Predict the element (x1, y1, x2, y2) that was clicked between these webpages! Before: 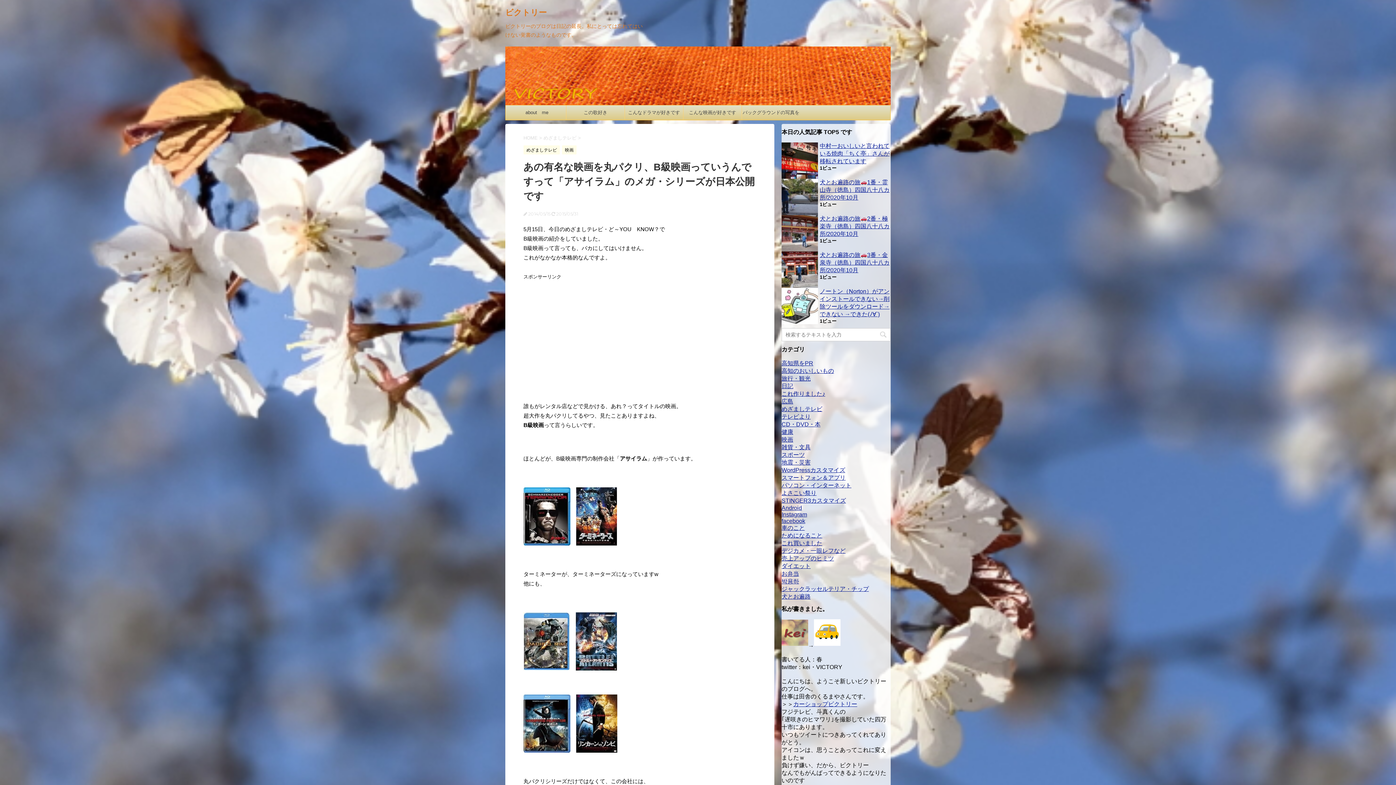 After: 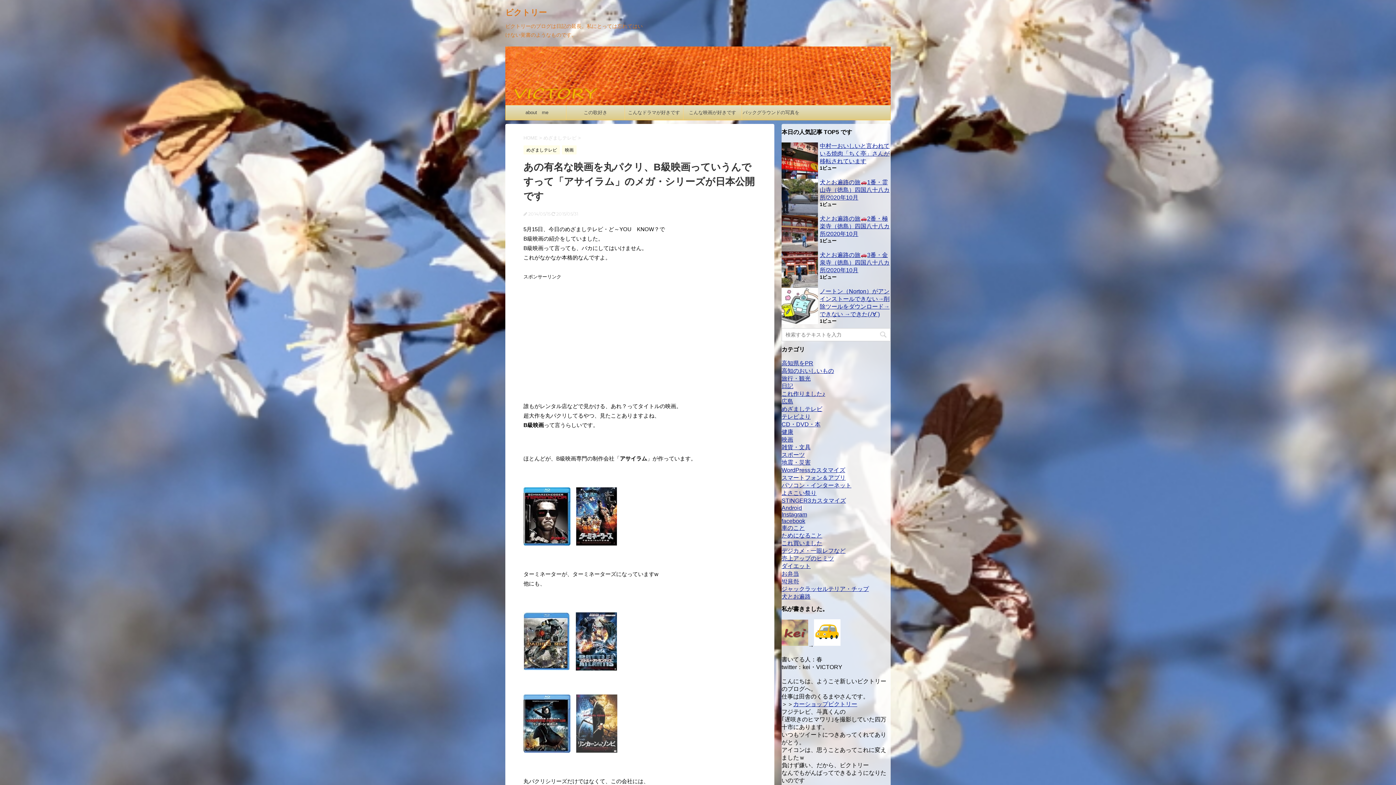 Action: bbox: (576, 745, 617, 751)